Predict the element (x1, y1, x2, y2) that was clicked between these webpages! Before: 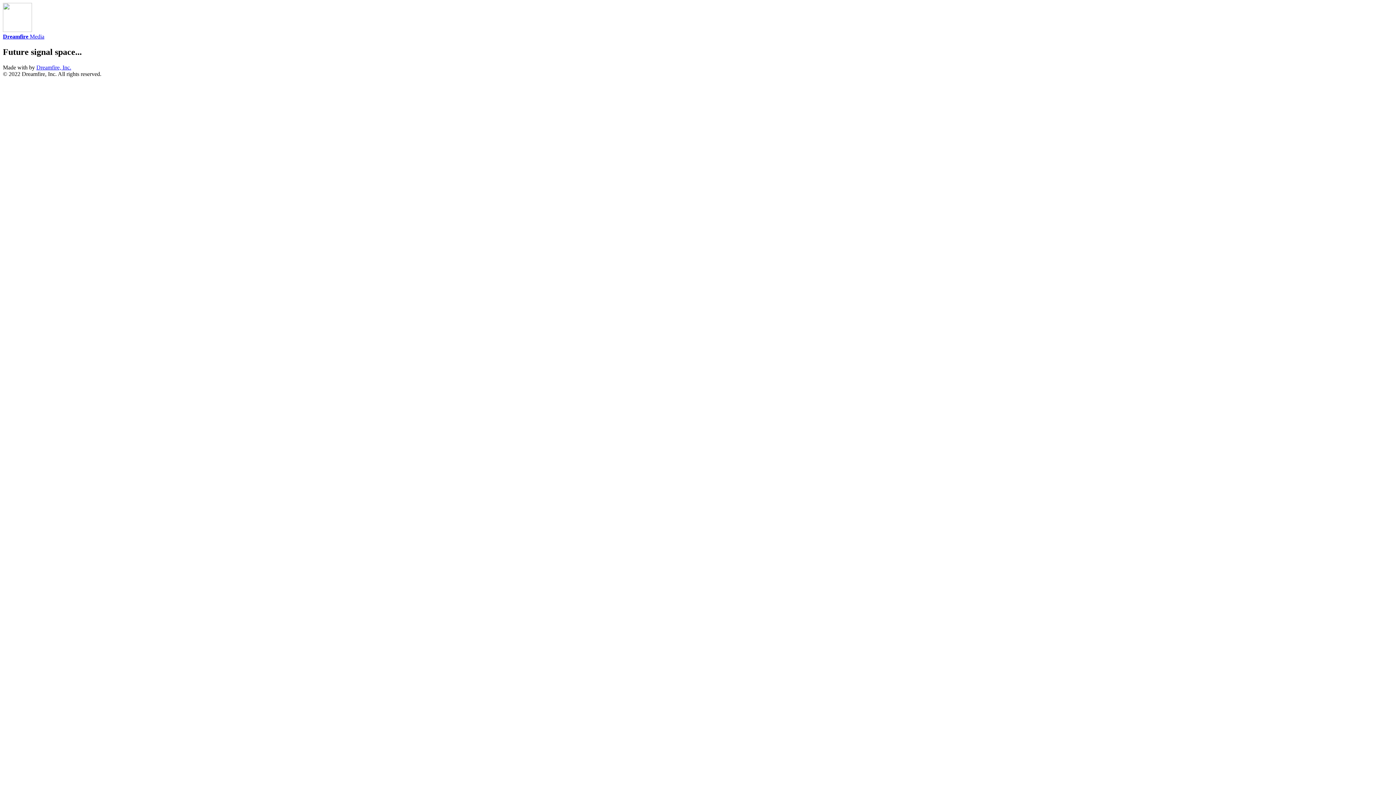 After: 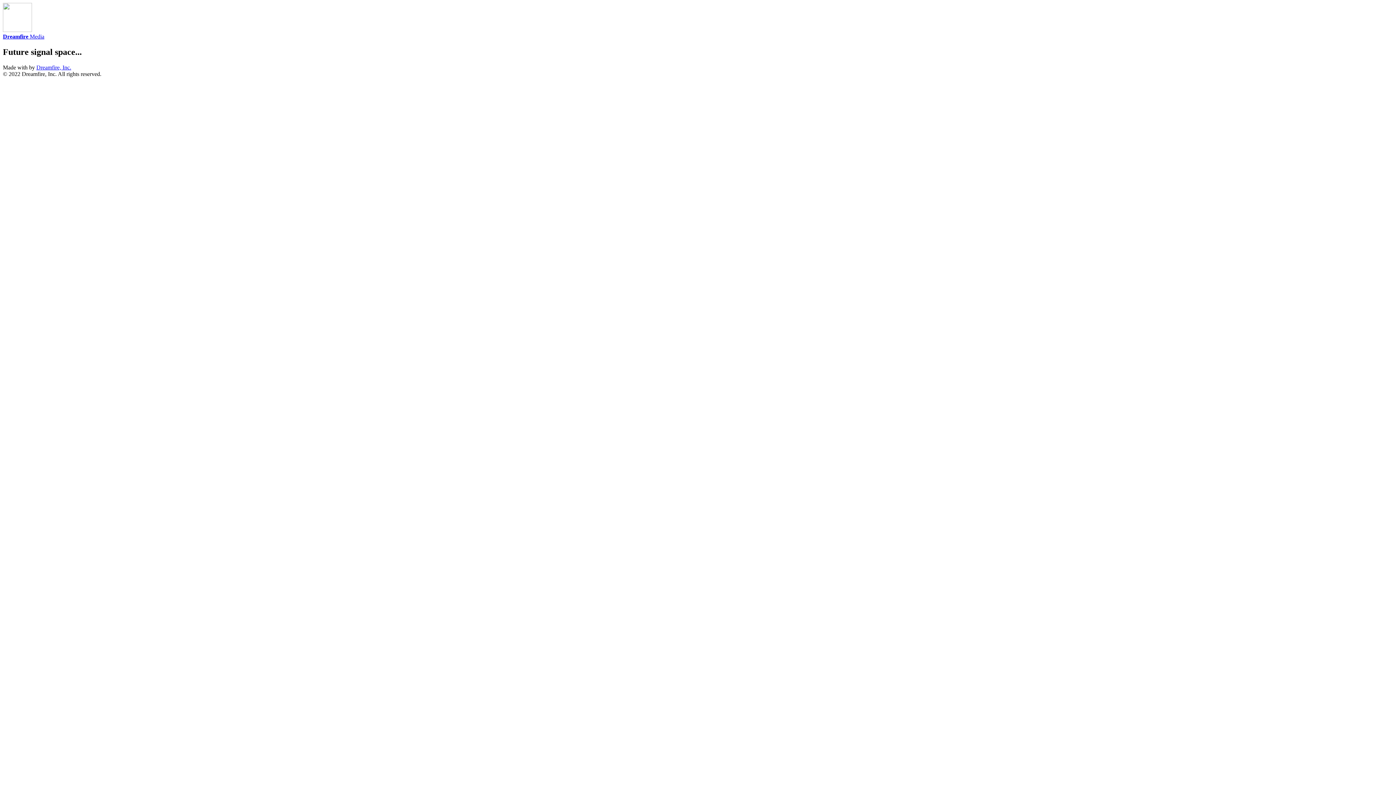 Action: label: Dreamfire Media bbox: (2, 33, 44, 39)